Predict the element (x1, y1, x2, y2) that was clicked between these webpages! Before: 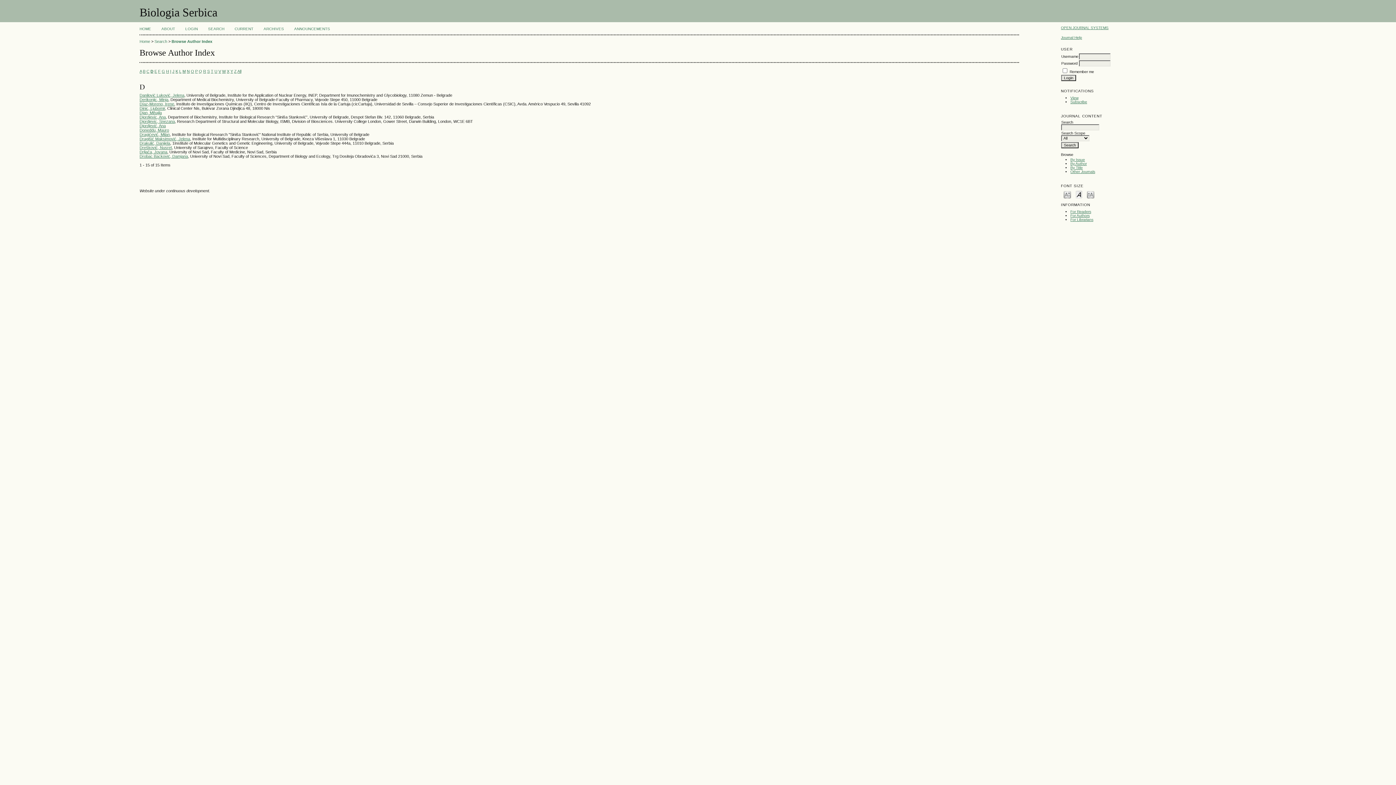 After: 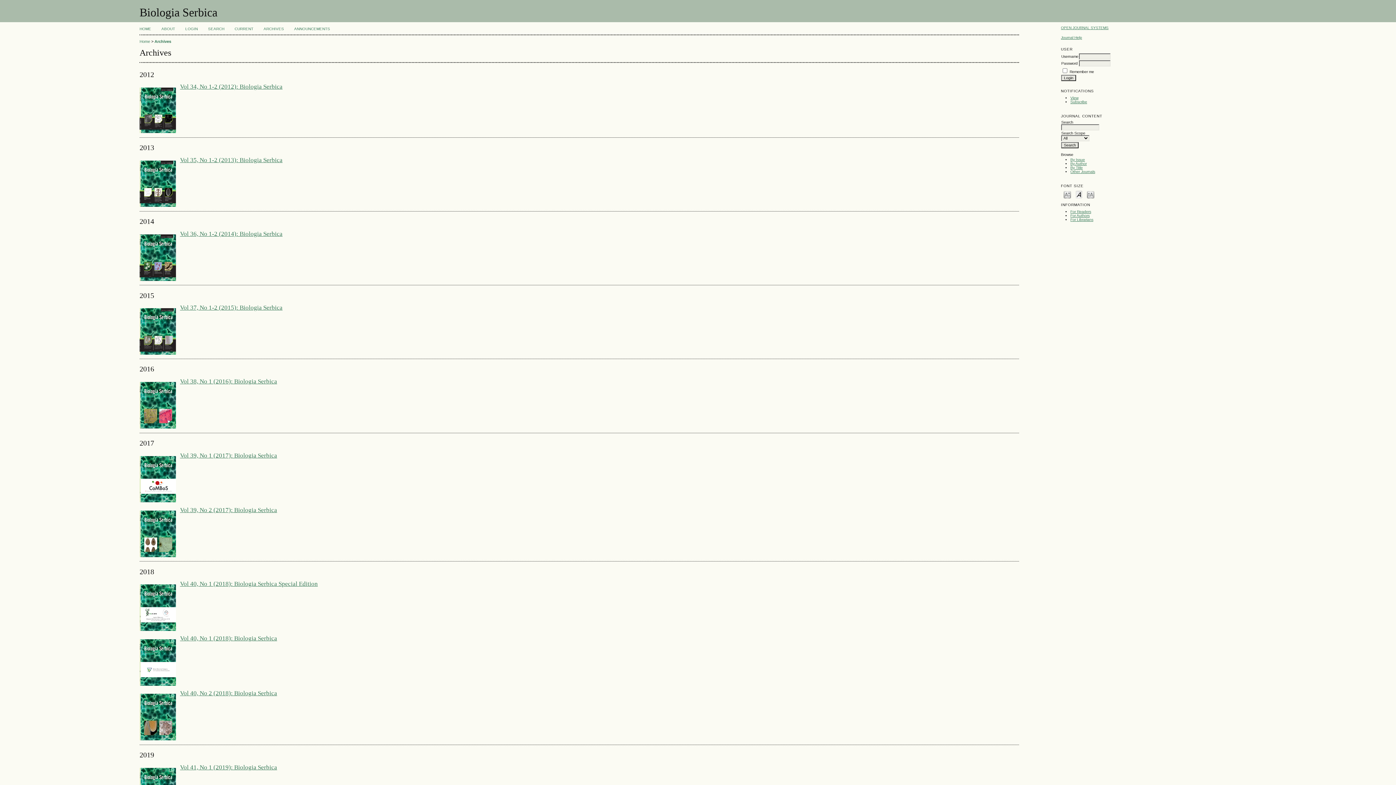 Action: label: ARCHIVES bbox: (263, 26, 284, 30)